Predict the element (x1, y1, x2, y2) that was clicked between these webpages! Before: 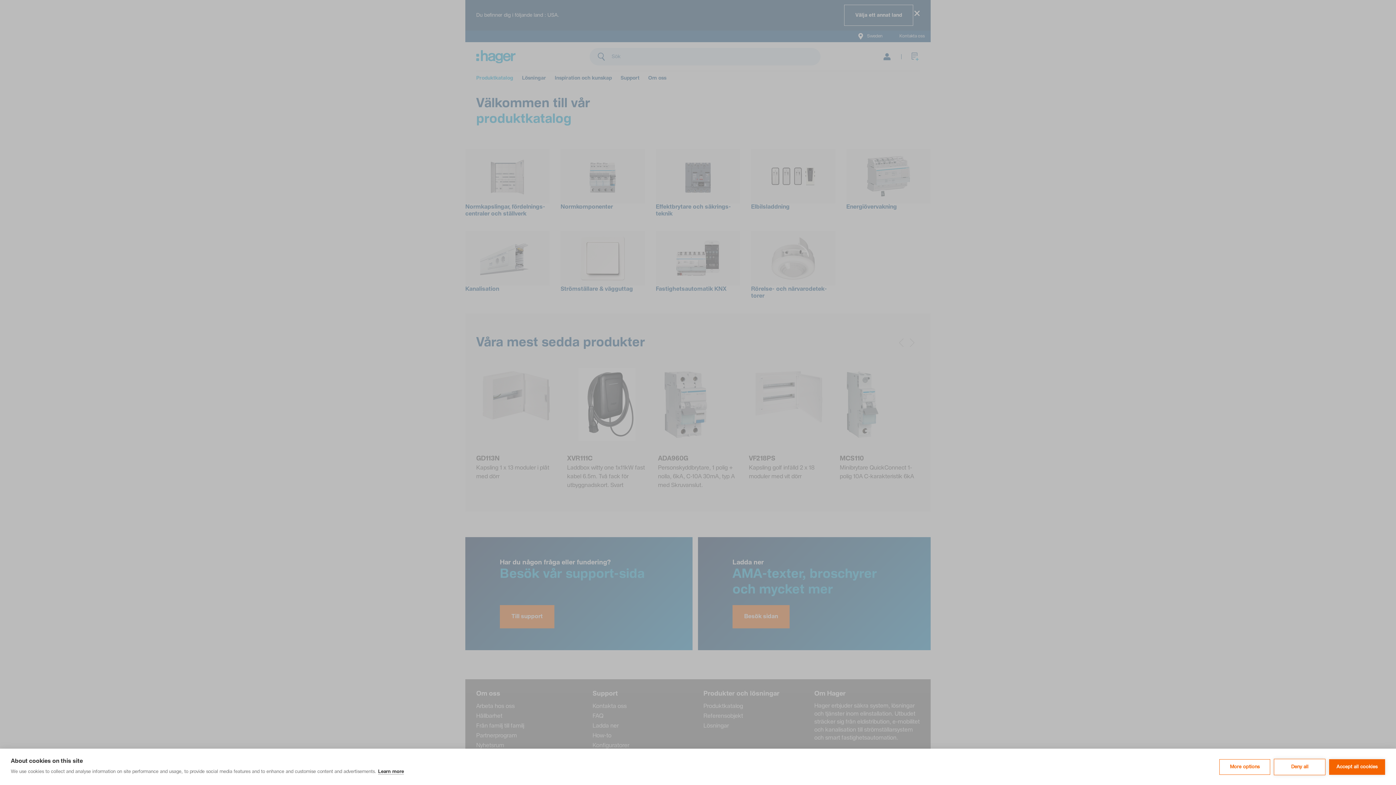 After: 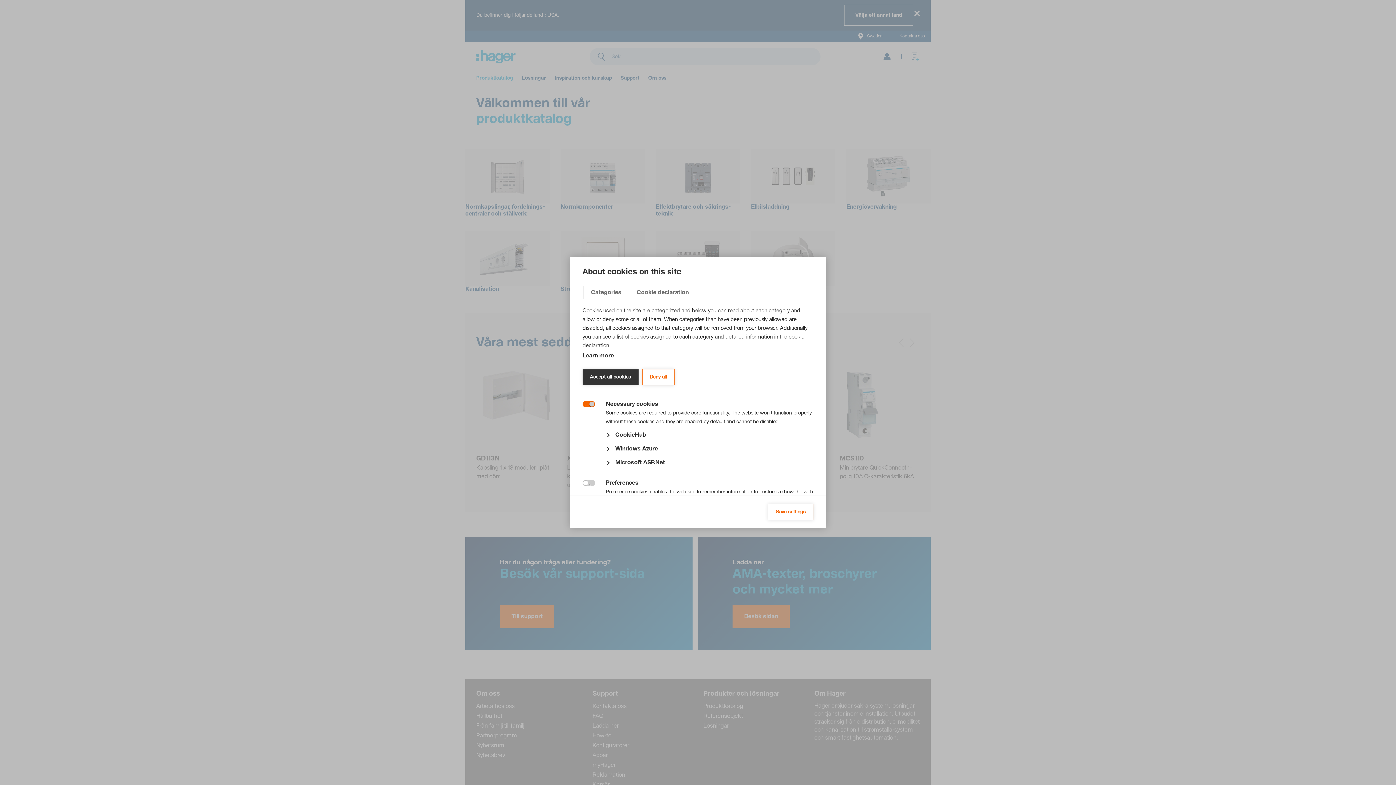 Action: label: More options bbox: (1219, 759, 1270, 775)